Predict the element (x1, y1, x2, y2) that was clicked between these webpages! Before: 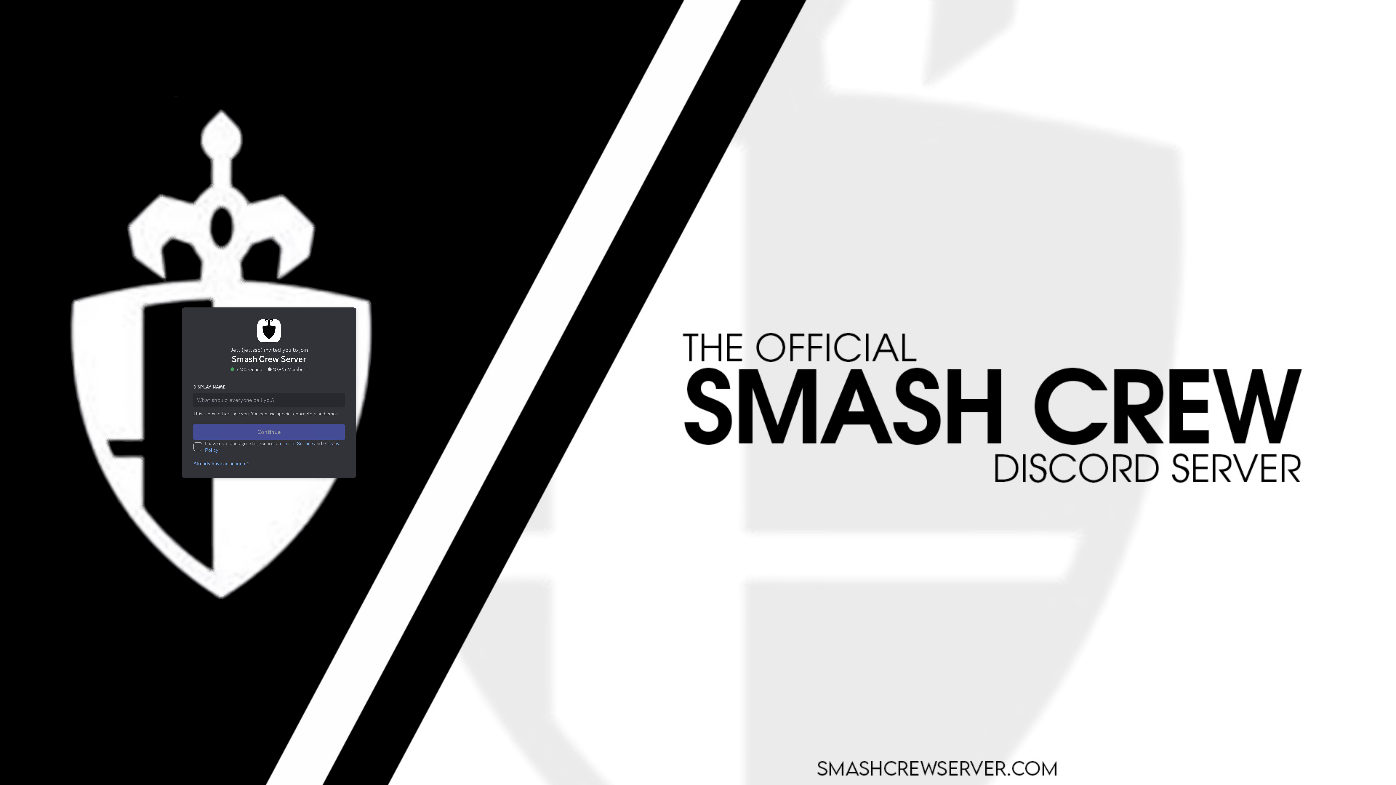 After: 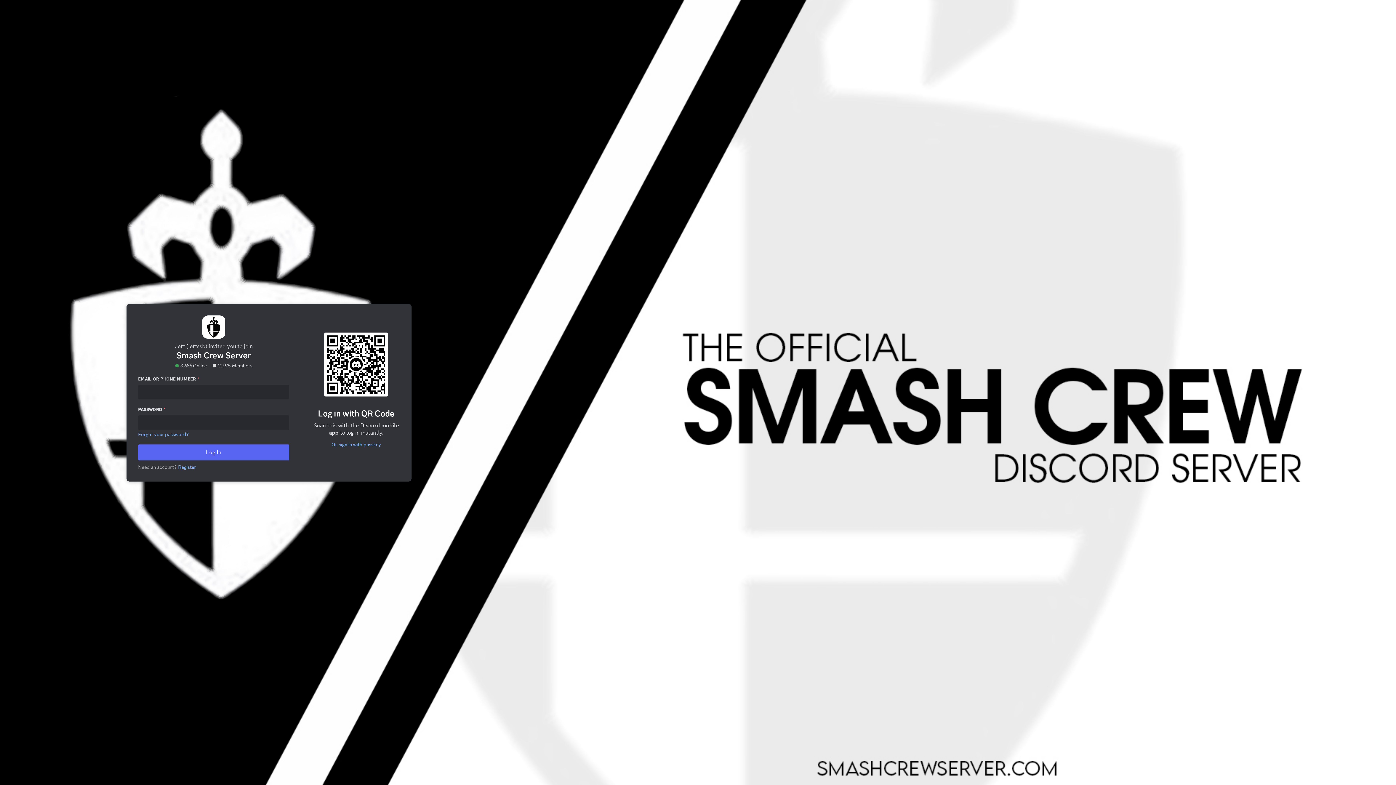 Action: bbox: (193, 458, 249, 463) label: Already have an account?